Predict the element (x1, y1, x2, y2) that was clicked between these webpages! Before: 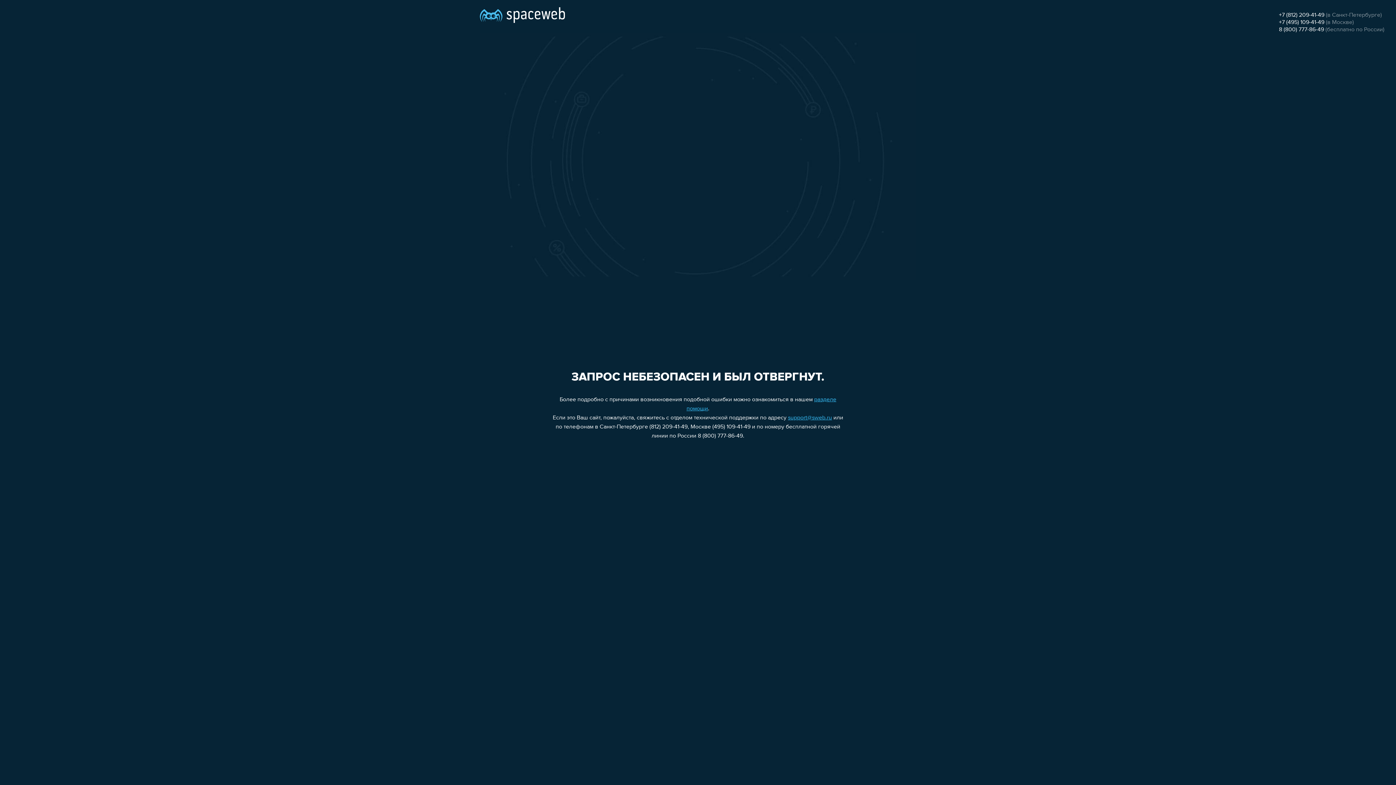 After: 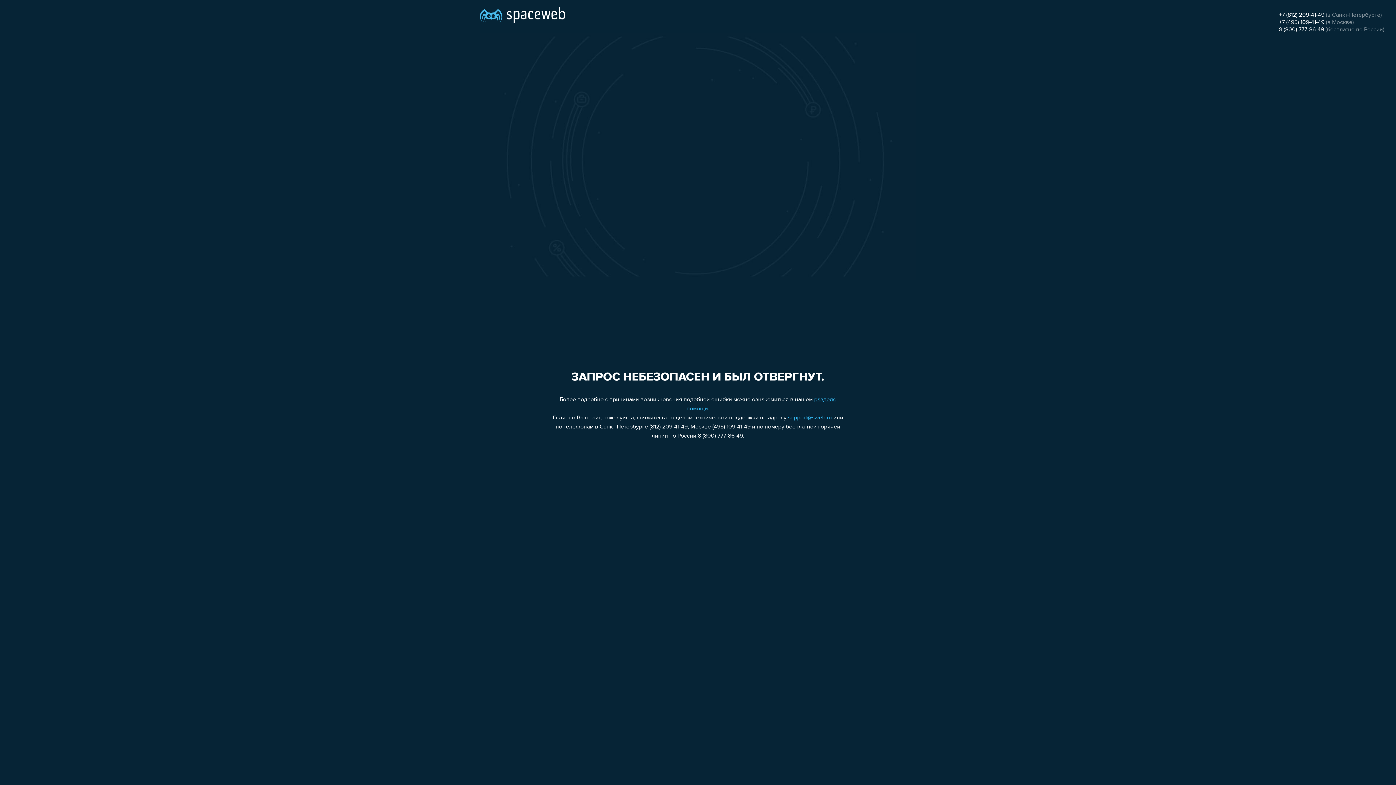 Action: bbox: (788, 415, 832, 421) label: support@sweb.ru